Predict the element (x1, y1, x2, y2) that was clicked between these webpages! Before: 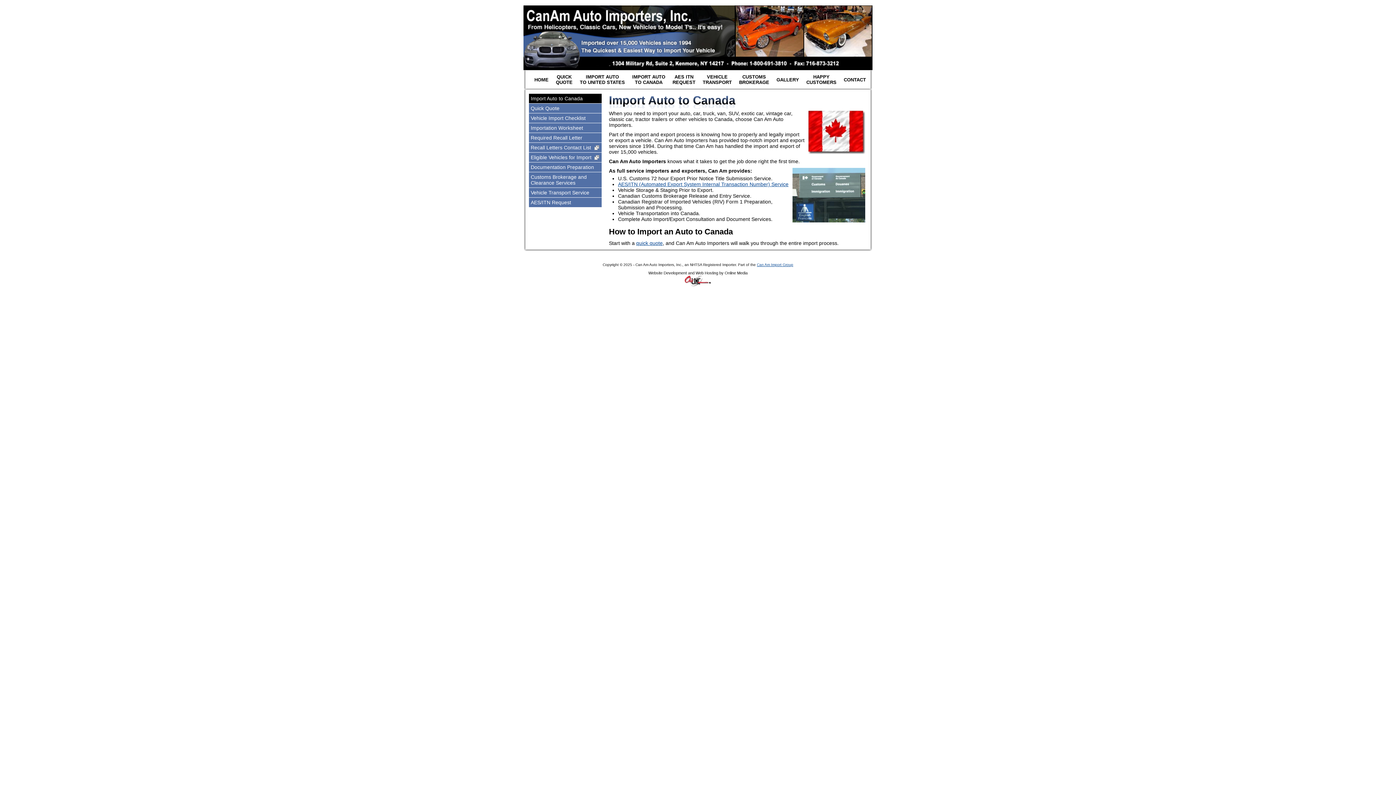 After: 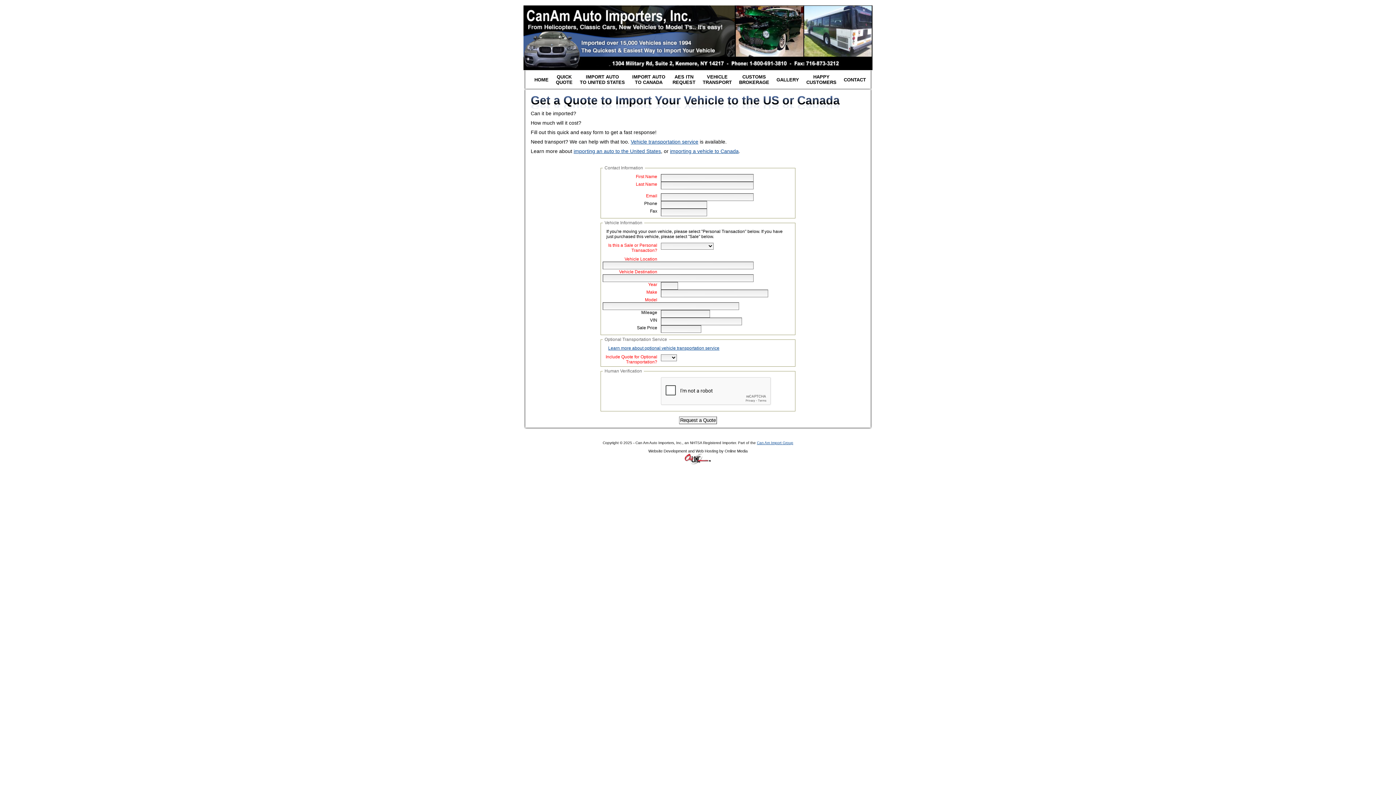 Action: bbox: (552, 72, 576, 86) label: QUICK
QUOTE